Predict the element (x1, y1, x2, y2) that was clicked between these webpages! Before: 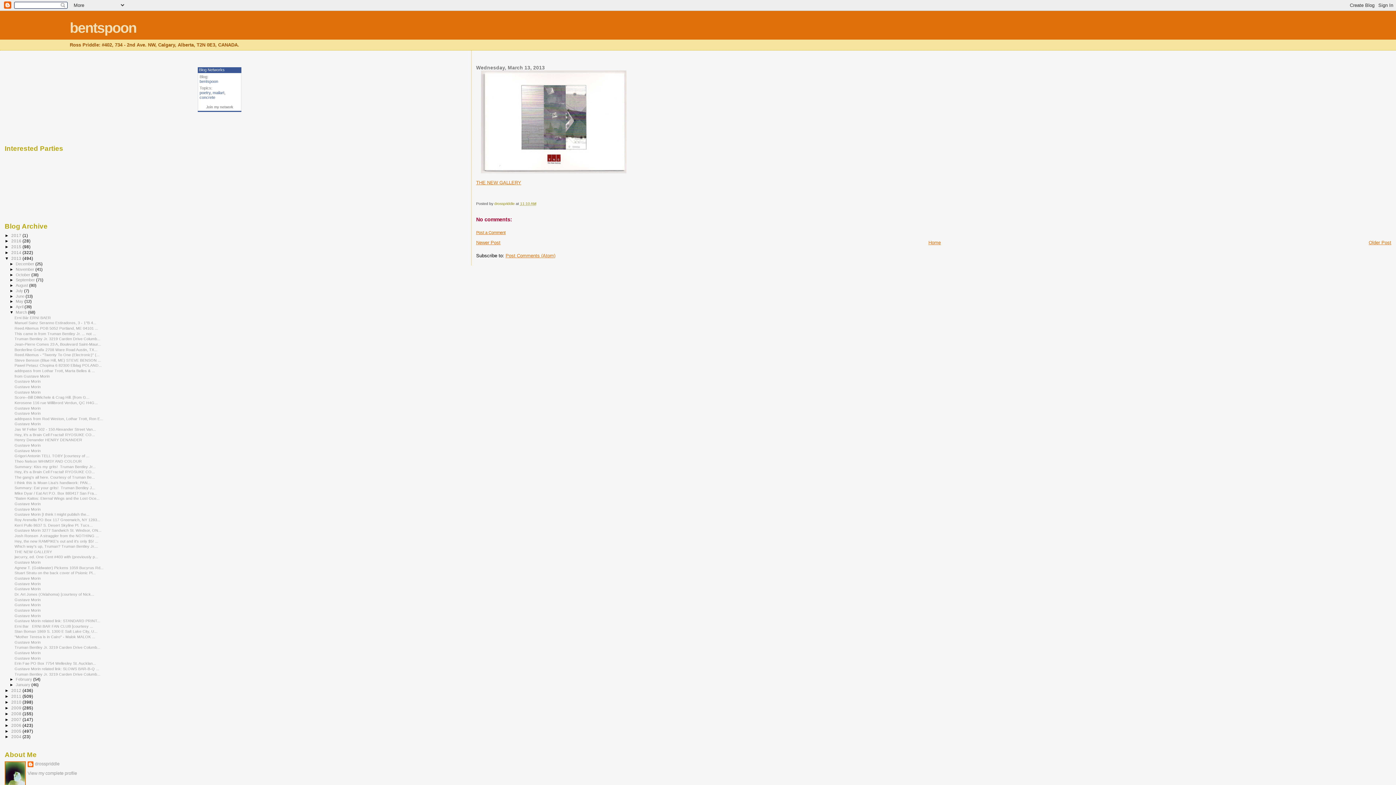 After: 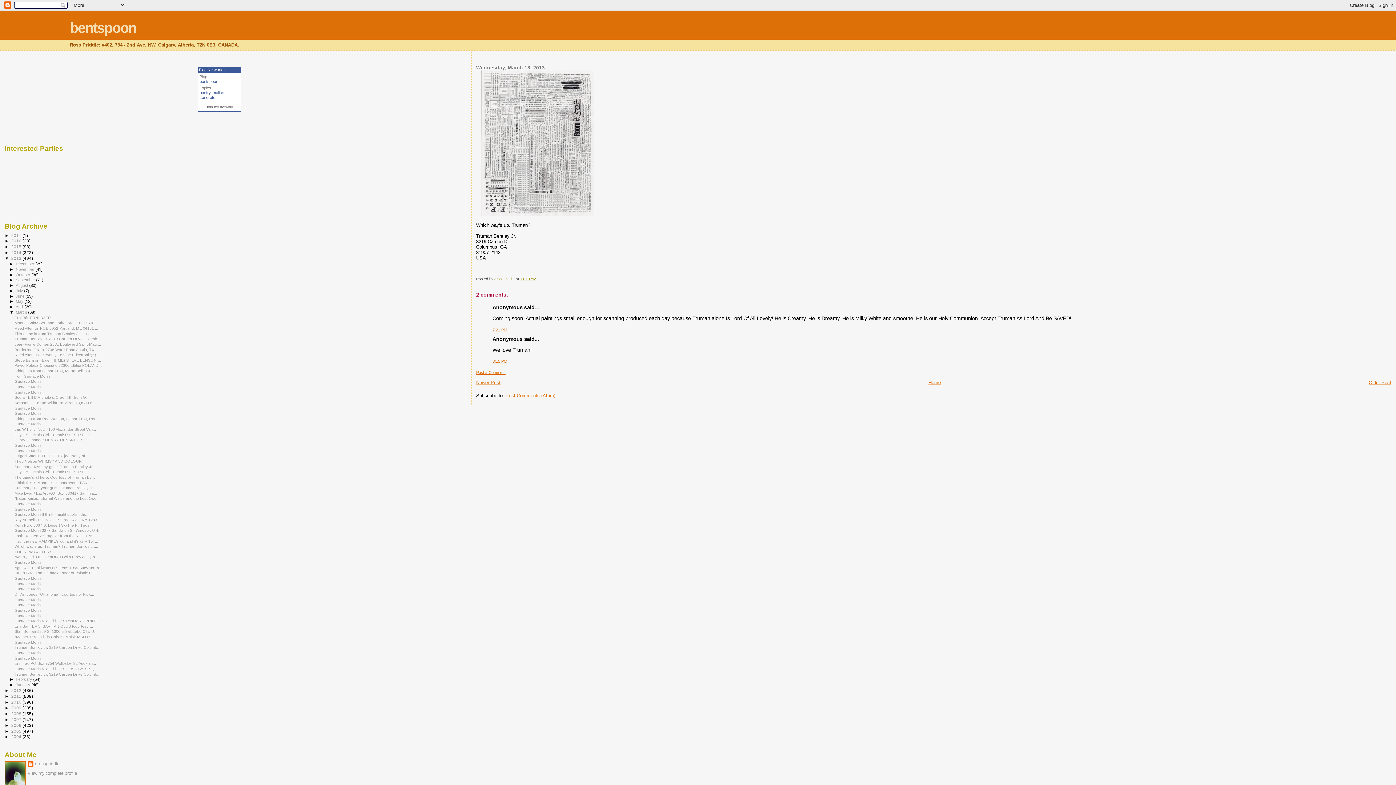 Action: label: Newer Post bbox: (476, 240, 500, 245)